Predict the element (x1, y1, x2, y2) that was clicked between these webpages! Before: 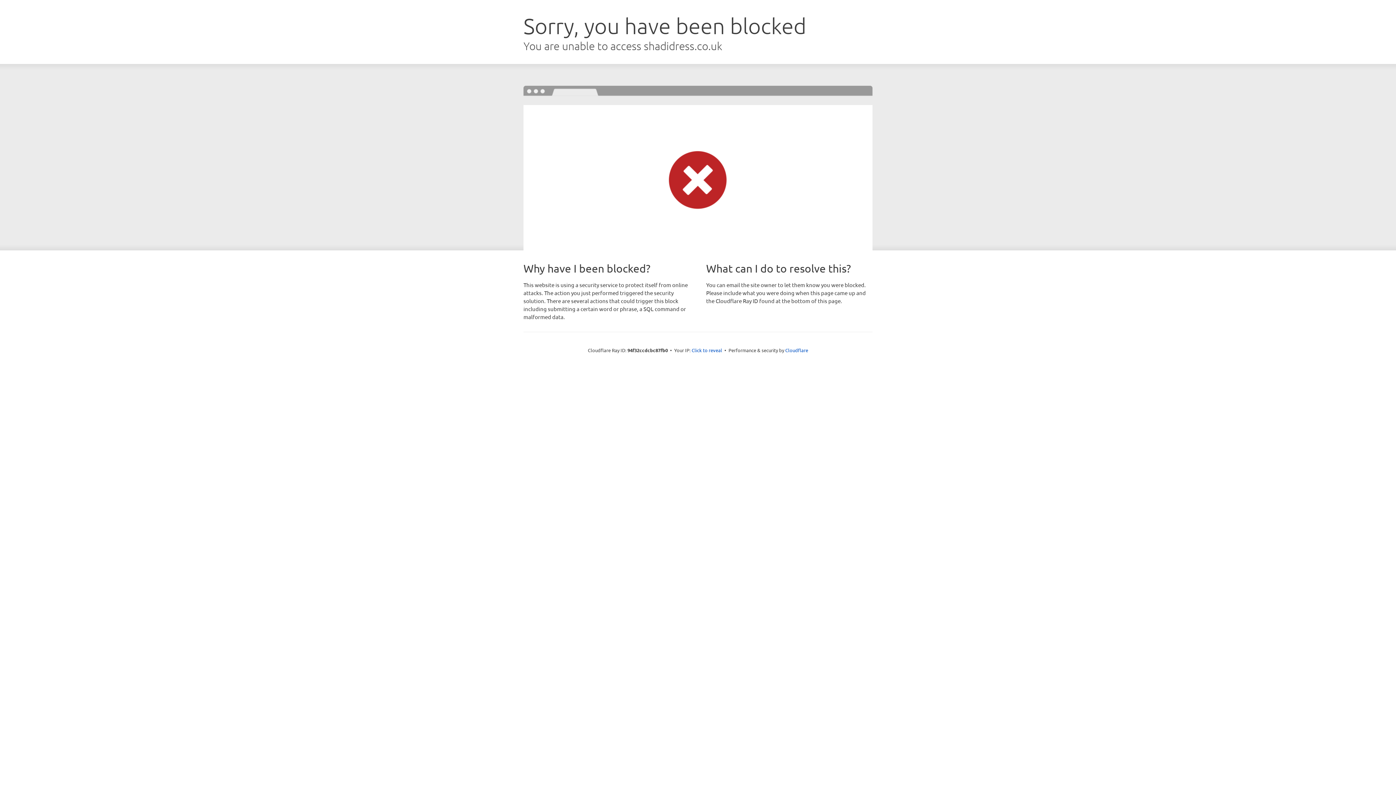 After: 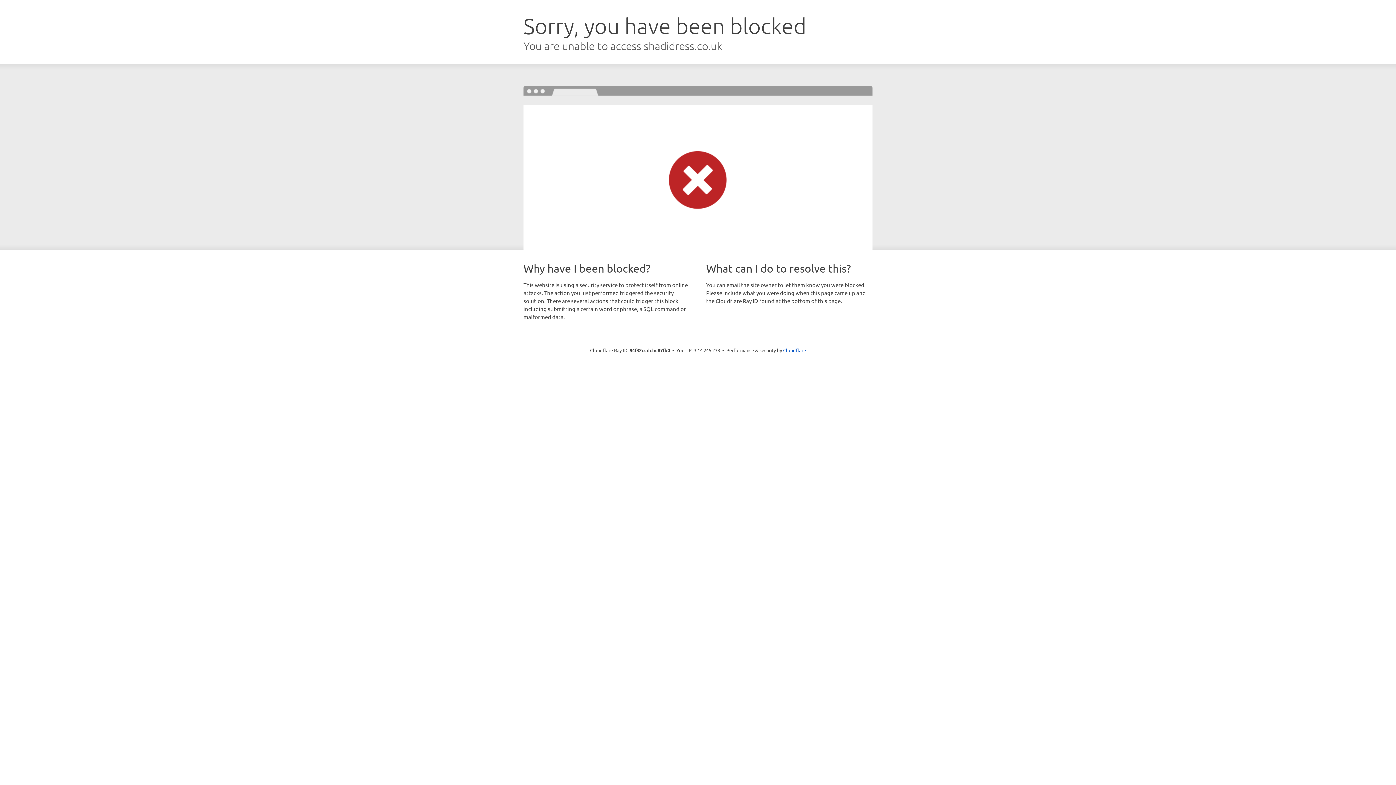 Action: label: Click to reveal bbox: (691, 346, 722, 353)